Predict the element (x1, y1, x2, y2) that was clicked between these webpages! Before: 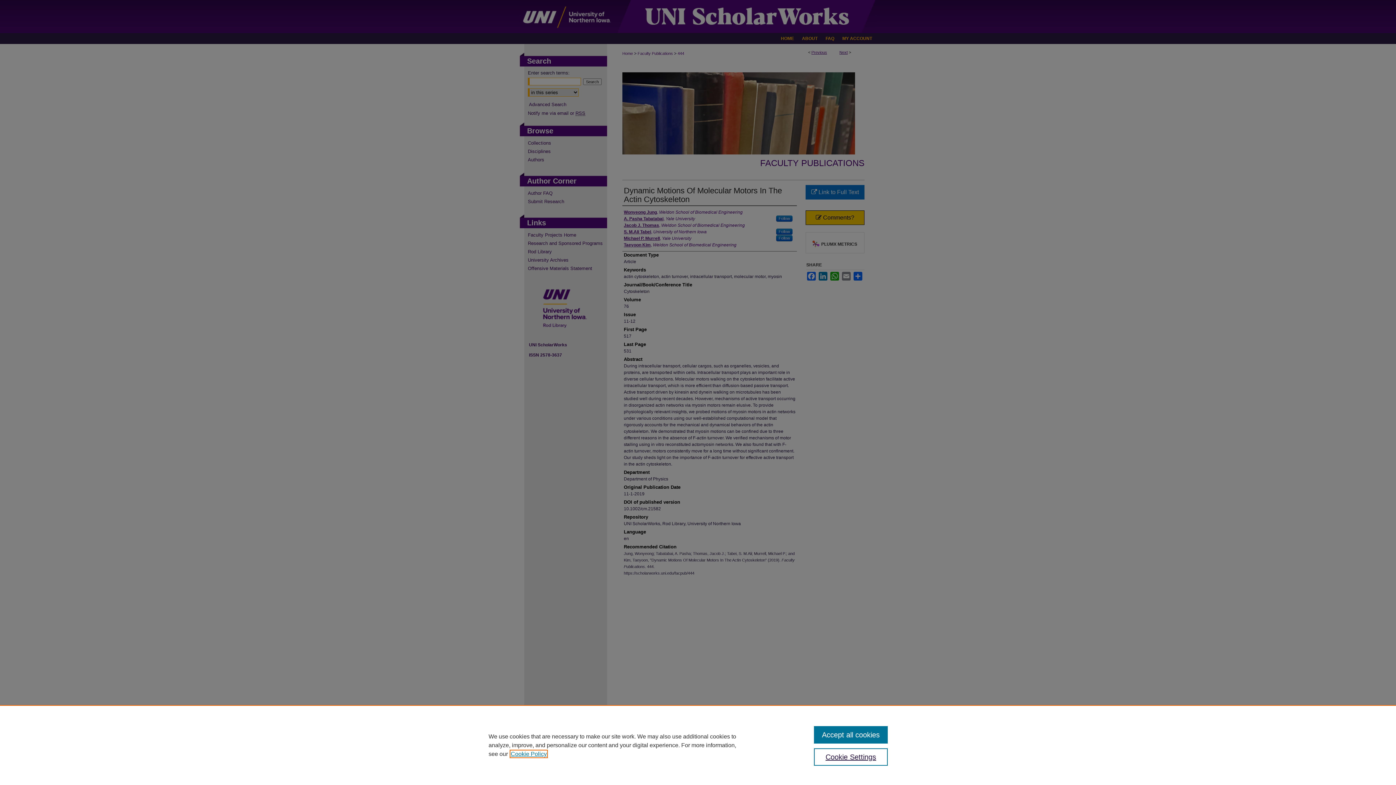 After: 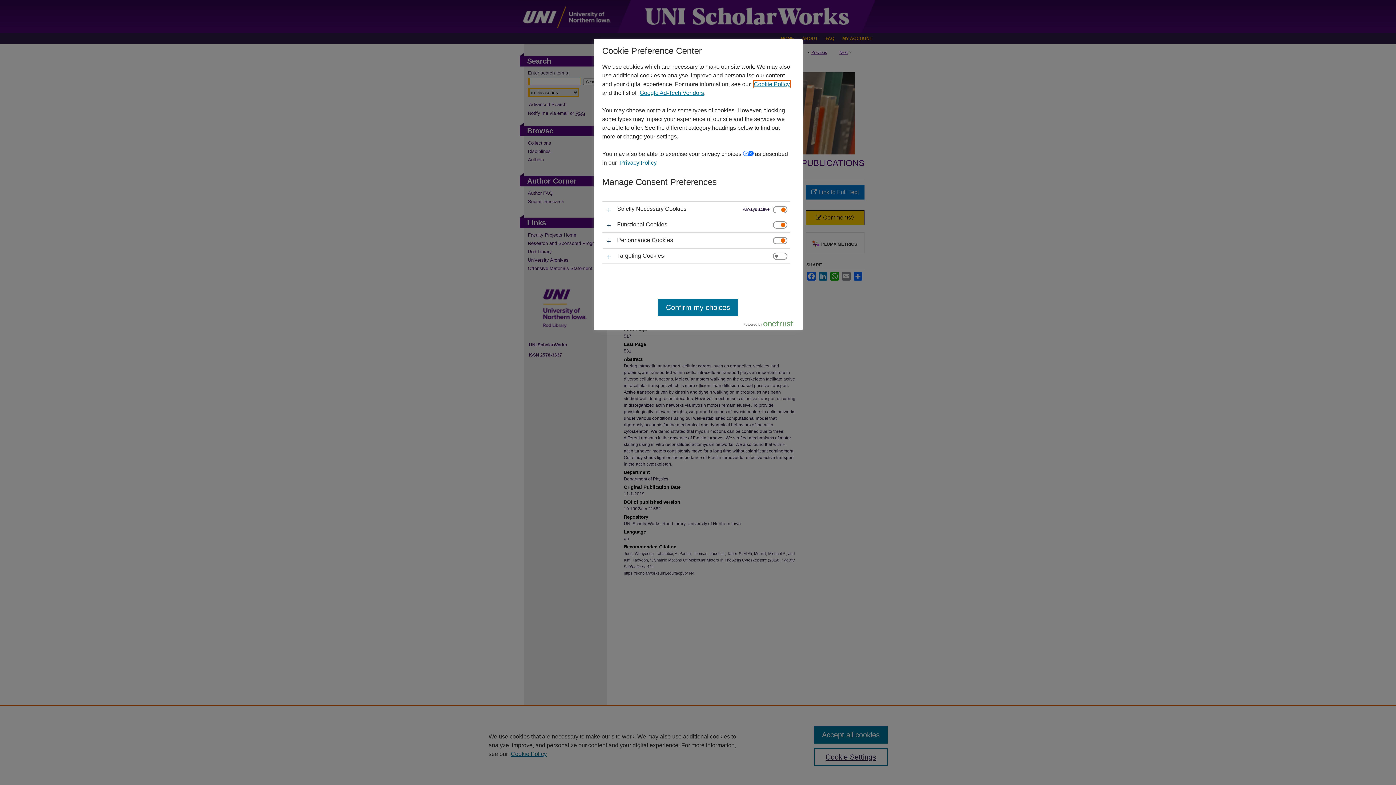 Action: bbox: (814, 748, 887, 766) label: Cookie Settings